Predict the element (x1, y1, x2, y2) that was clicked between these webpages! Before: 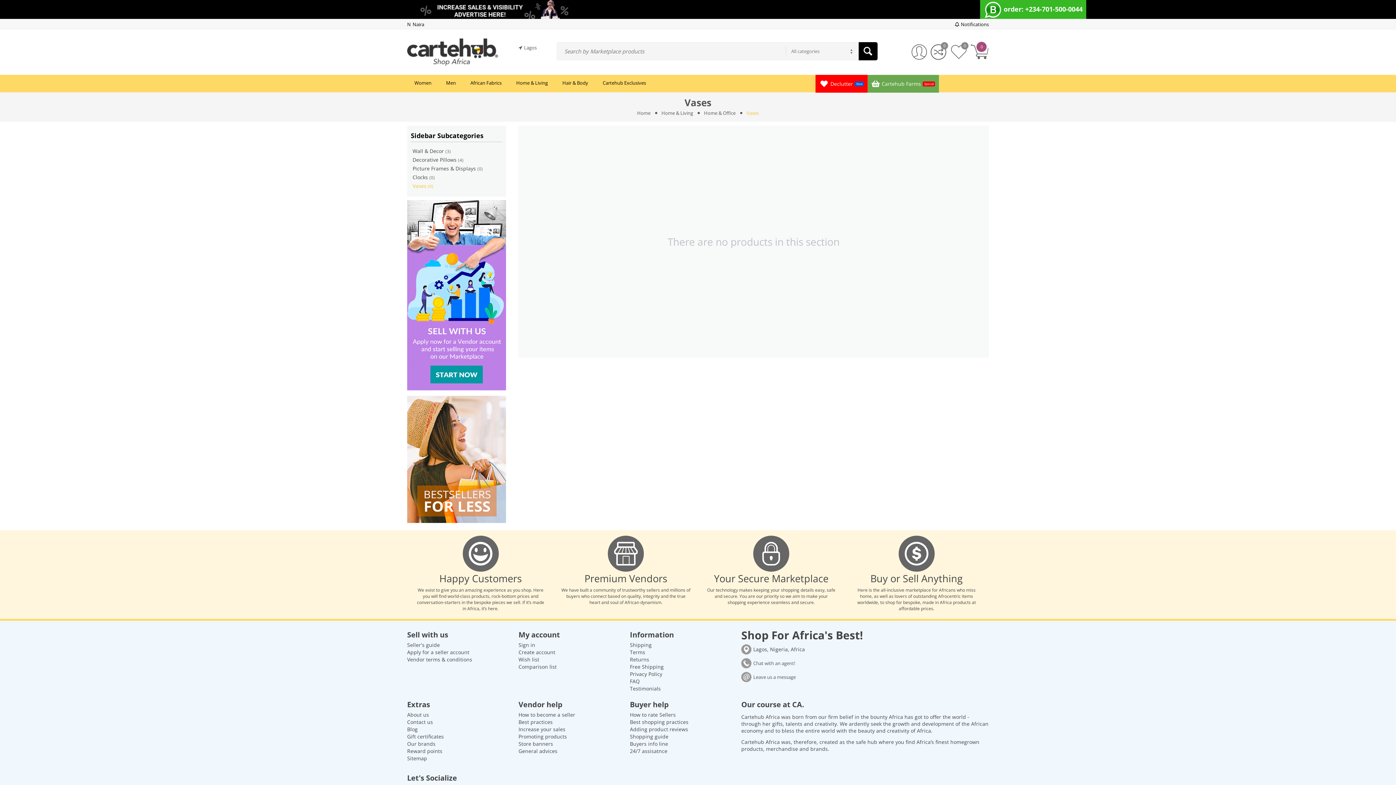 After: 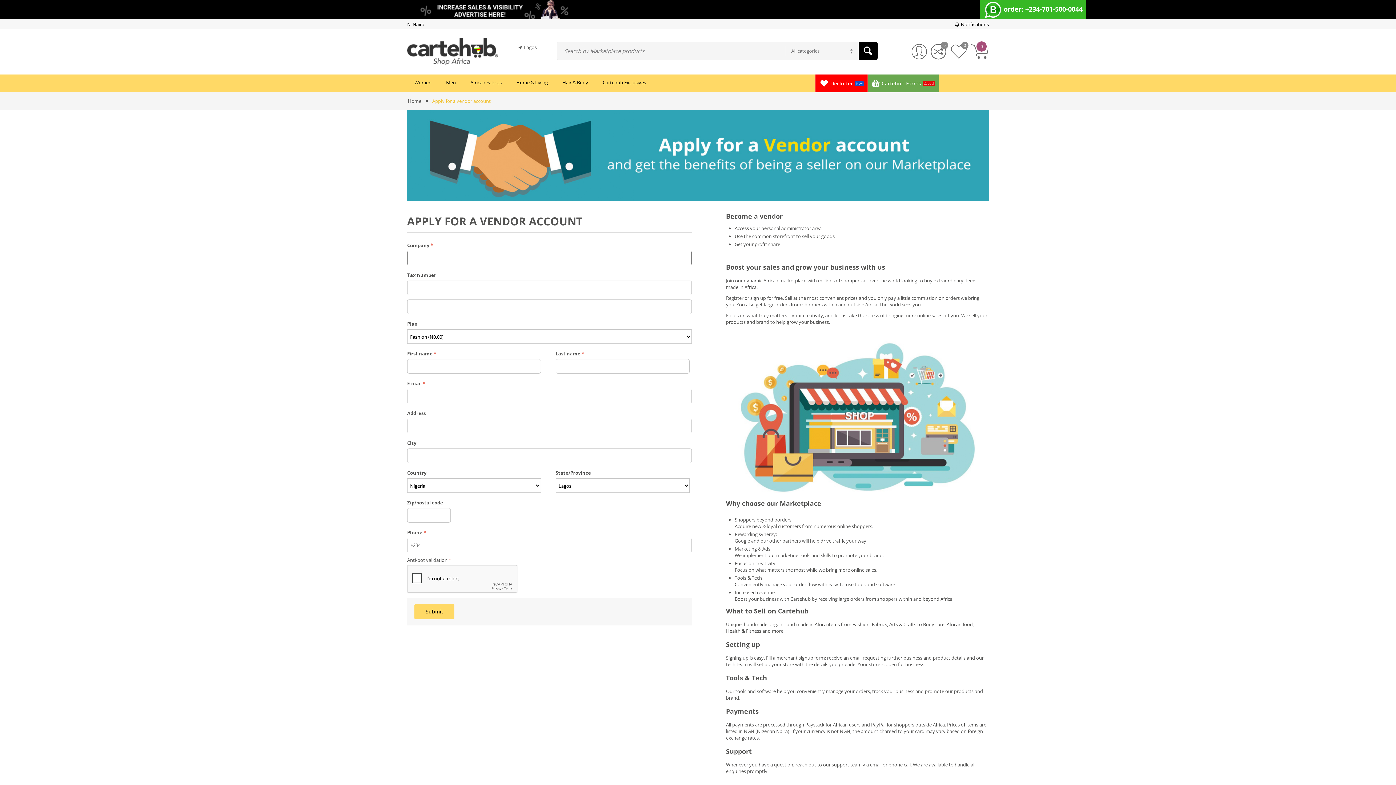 Action: bbox: (518, 740, 553, 747) label: Store banners